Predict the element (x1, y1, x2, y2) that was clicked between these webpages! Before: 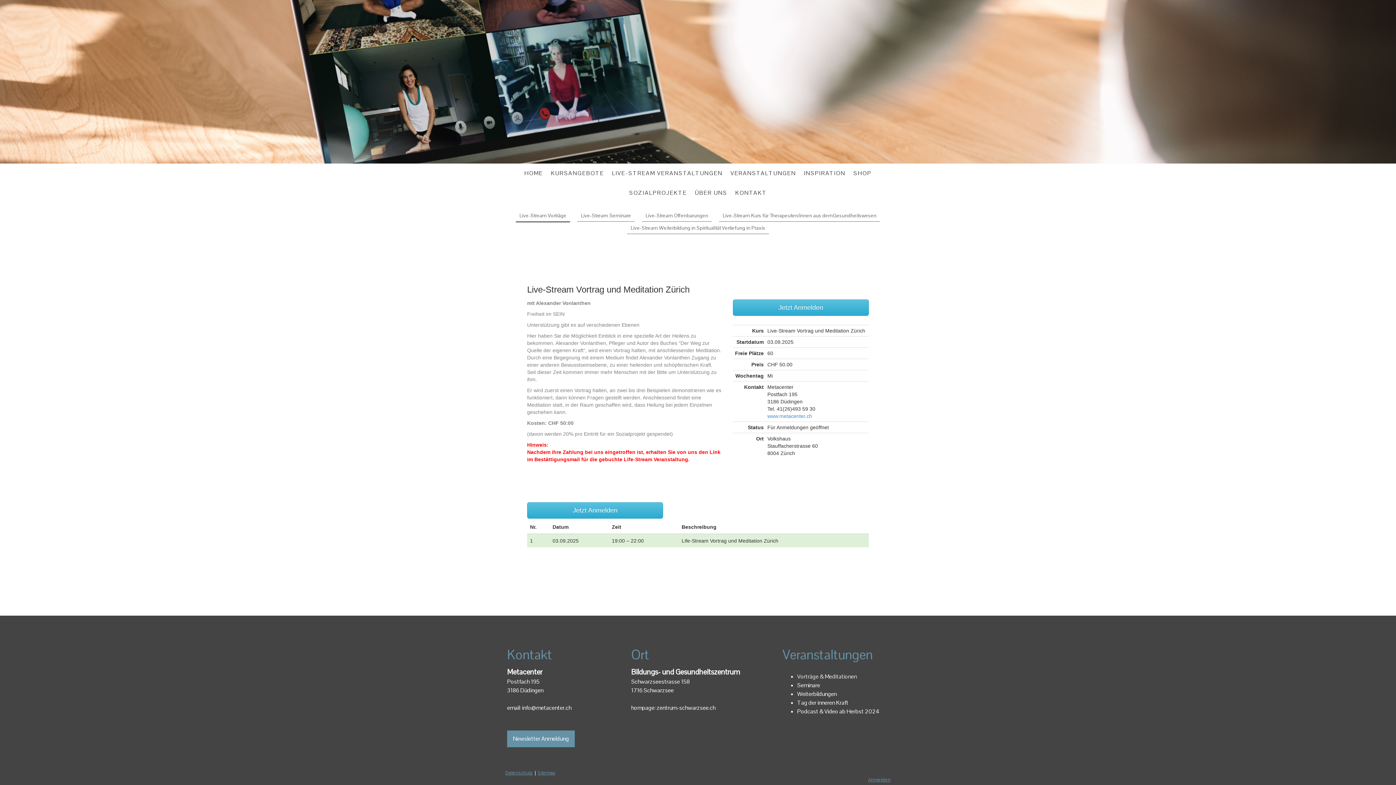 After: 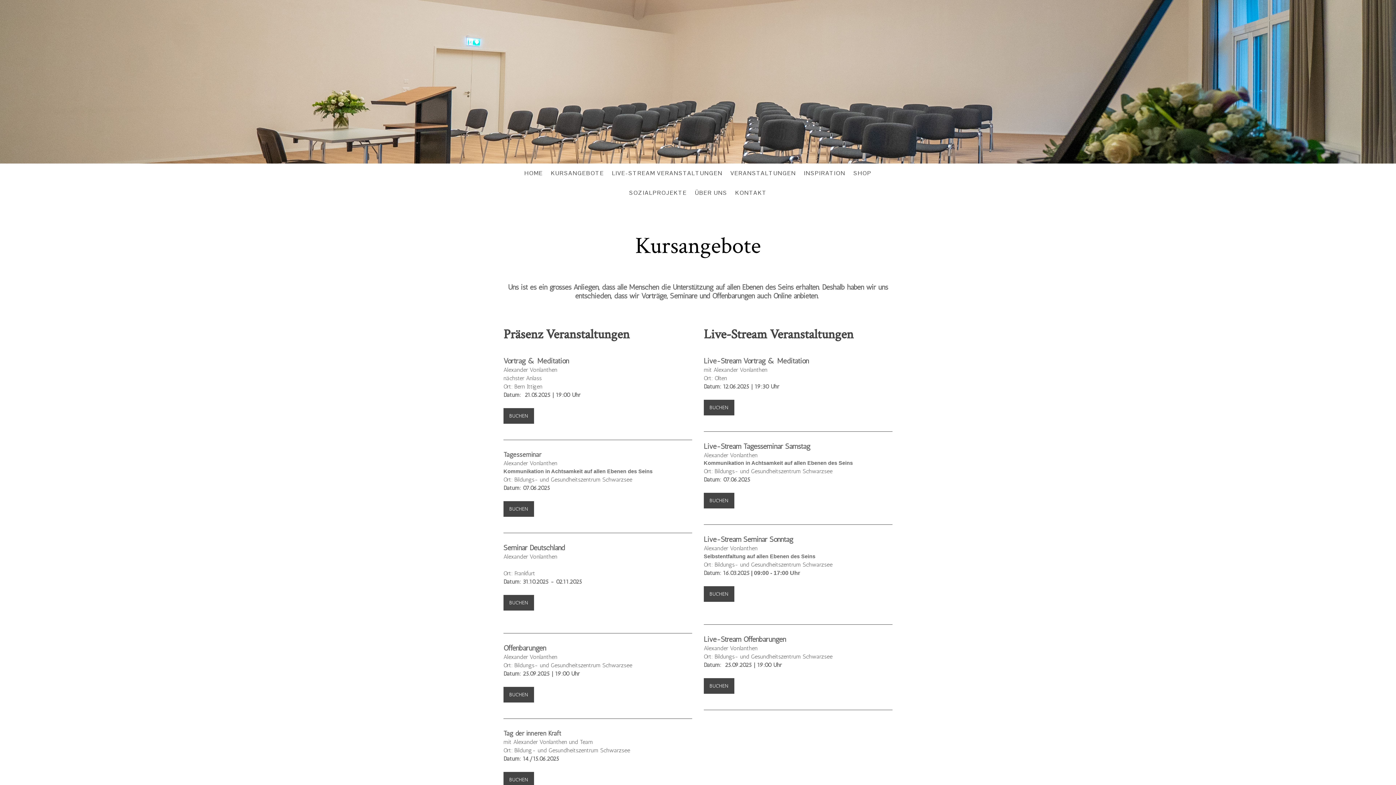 Action: label: KURSANGEBOTE bbox: (547, 165, 608, 181)